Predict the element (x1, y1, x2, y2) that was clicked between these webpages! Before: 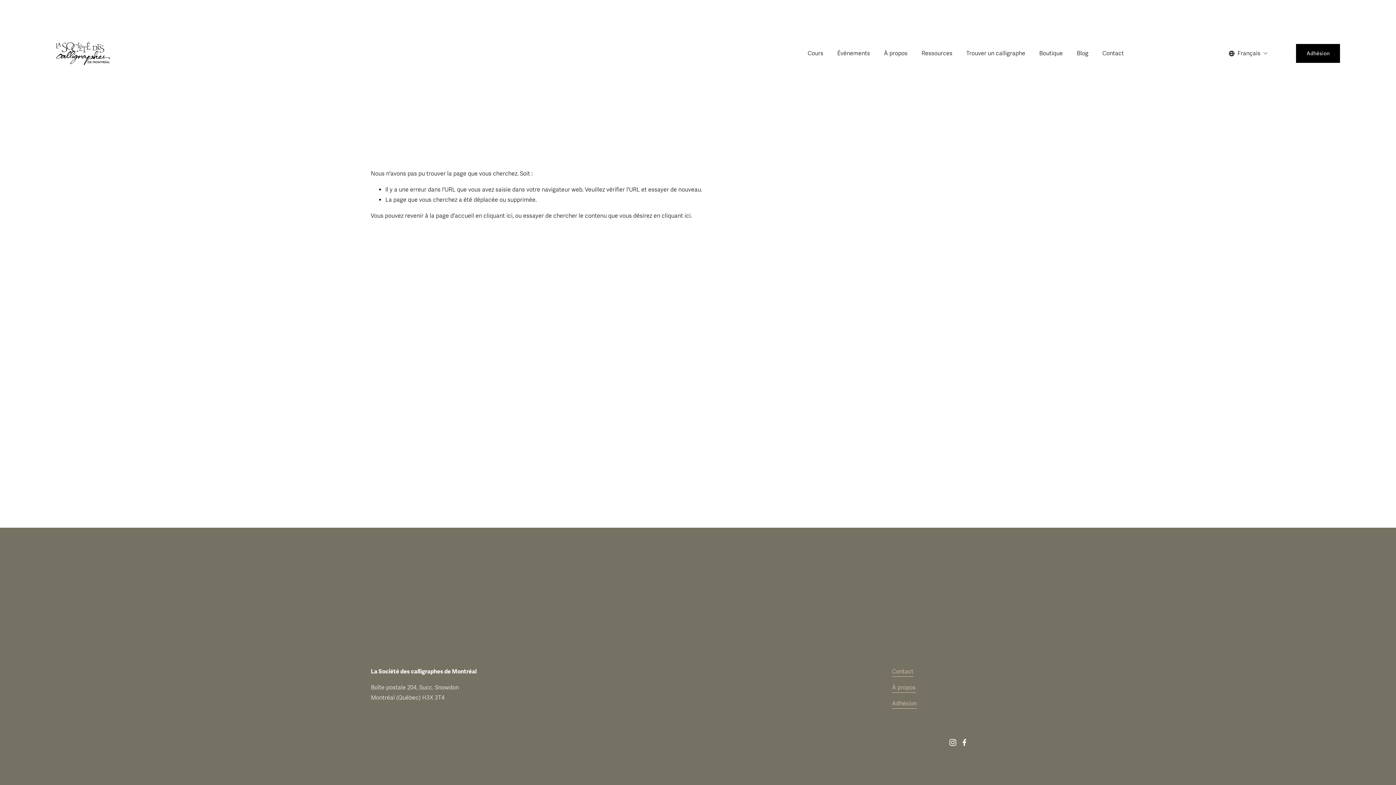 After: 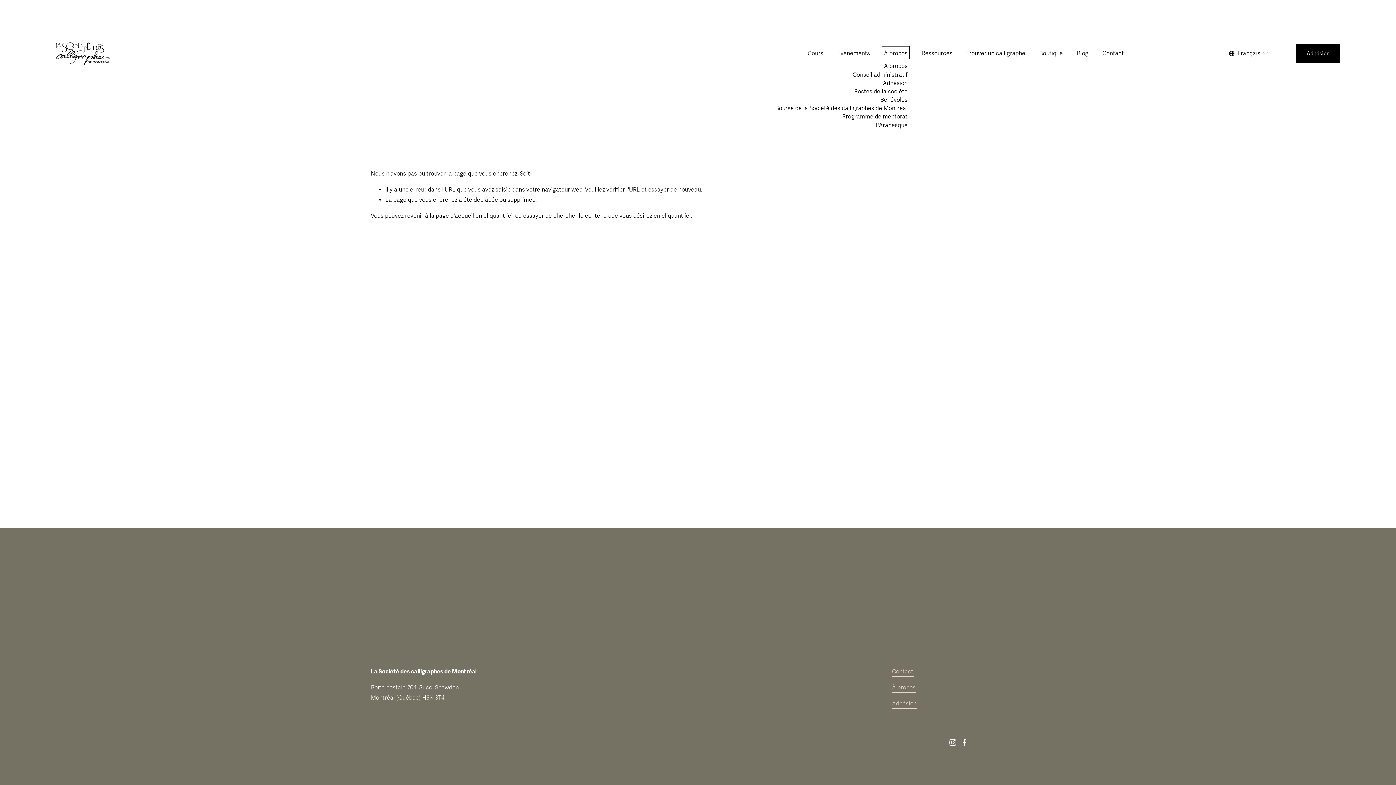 Action: label: folder dropdown bbox: (884, 47, 907, 59)